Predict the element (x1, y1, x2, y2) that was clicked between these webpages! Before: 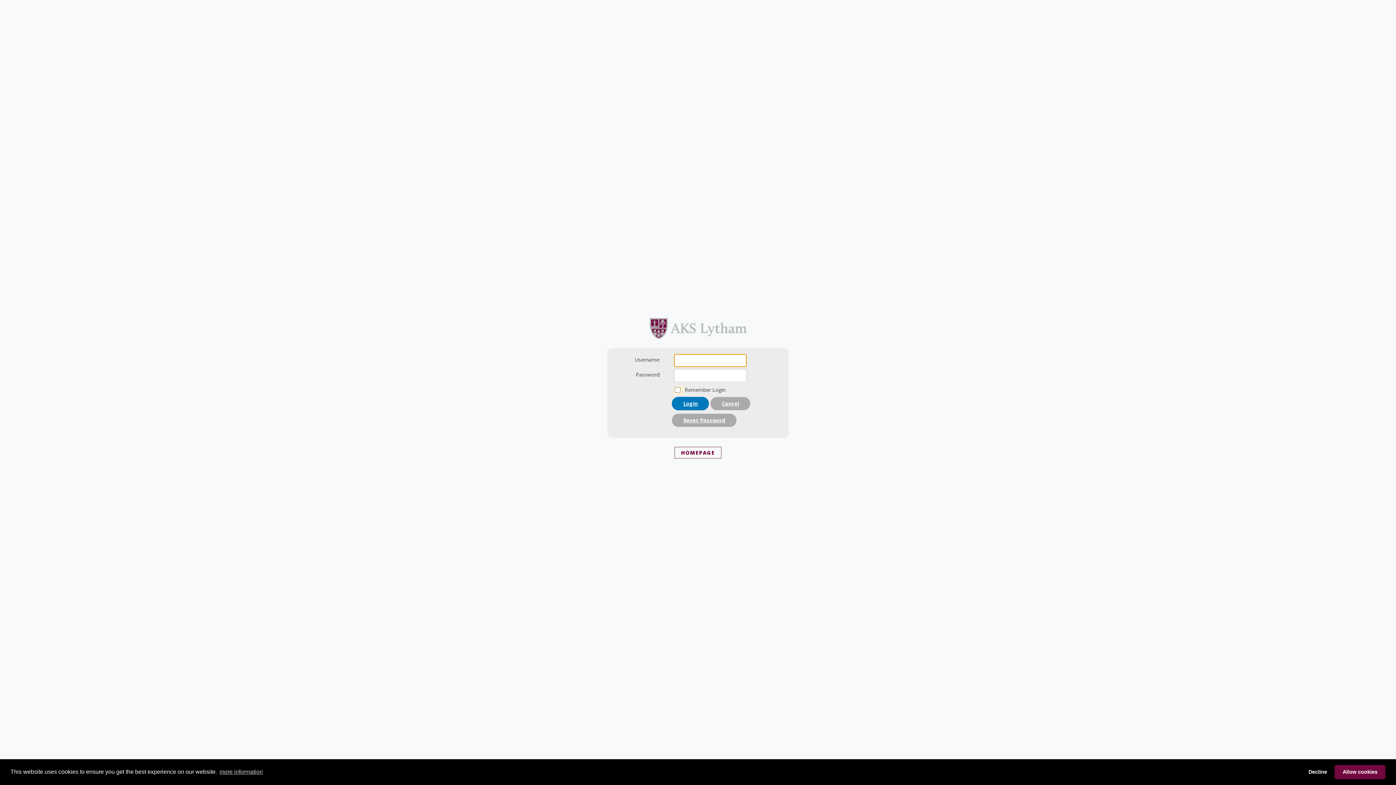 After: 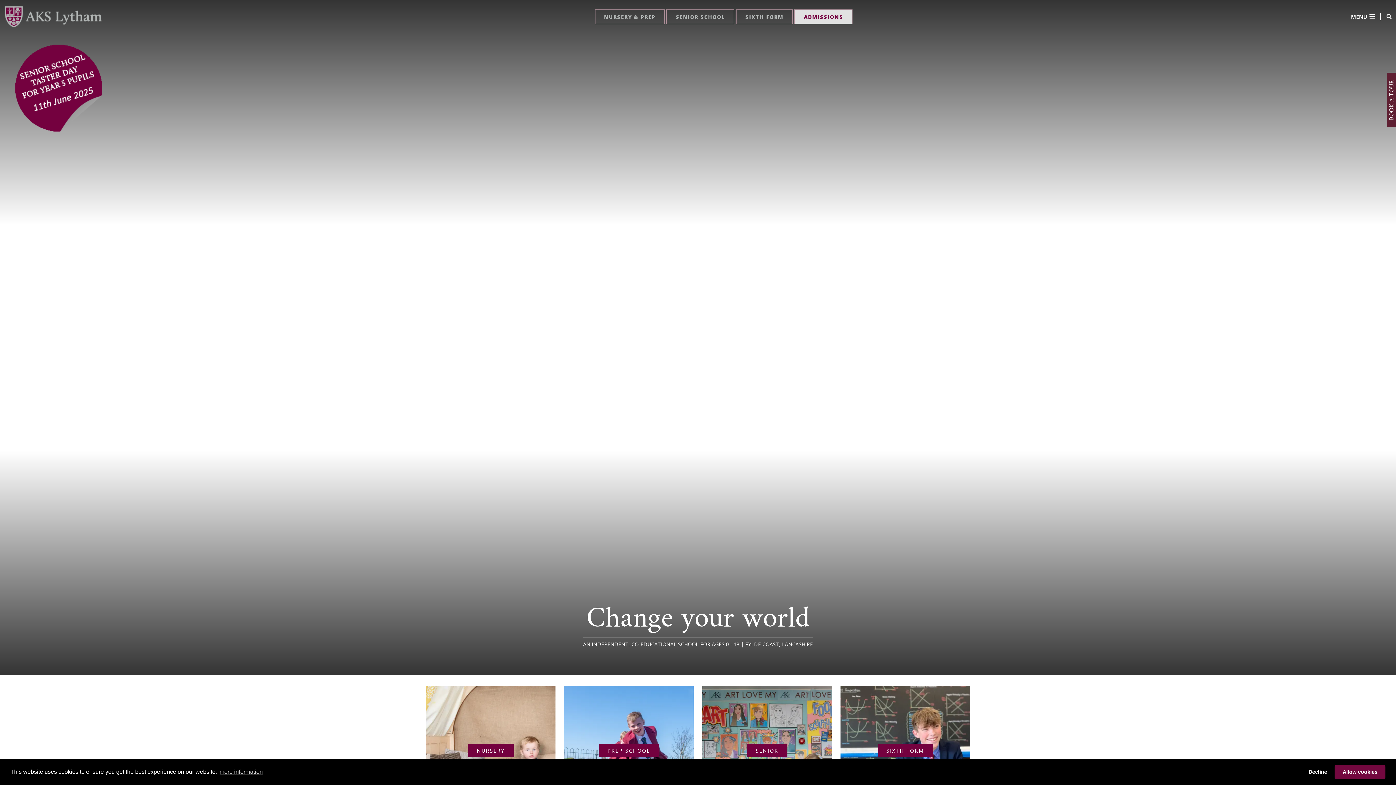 Action: label: HOMEPAGE bbox: (674, 446, 721, 458)